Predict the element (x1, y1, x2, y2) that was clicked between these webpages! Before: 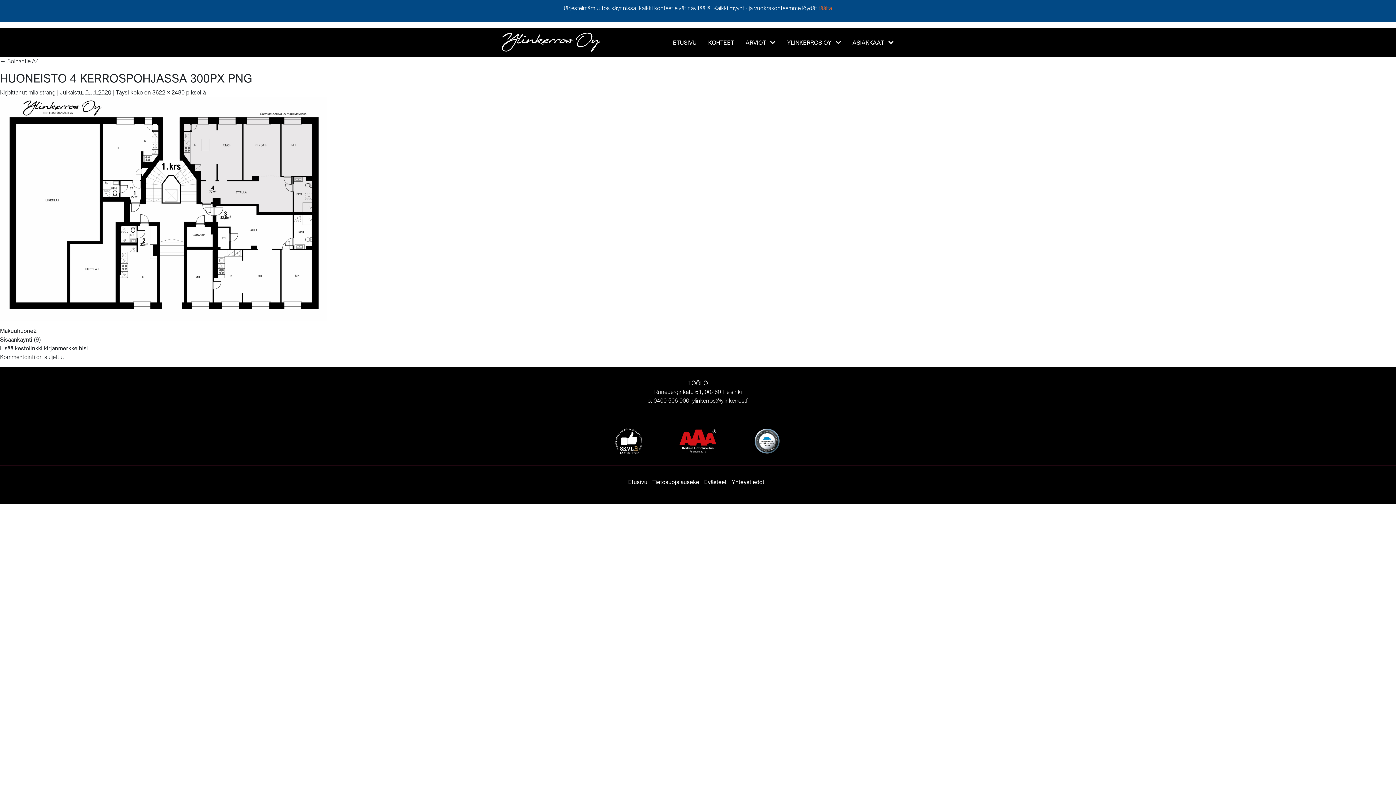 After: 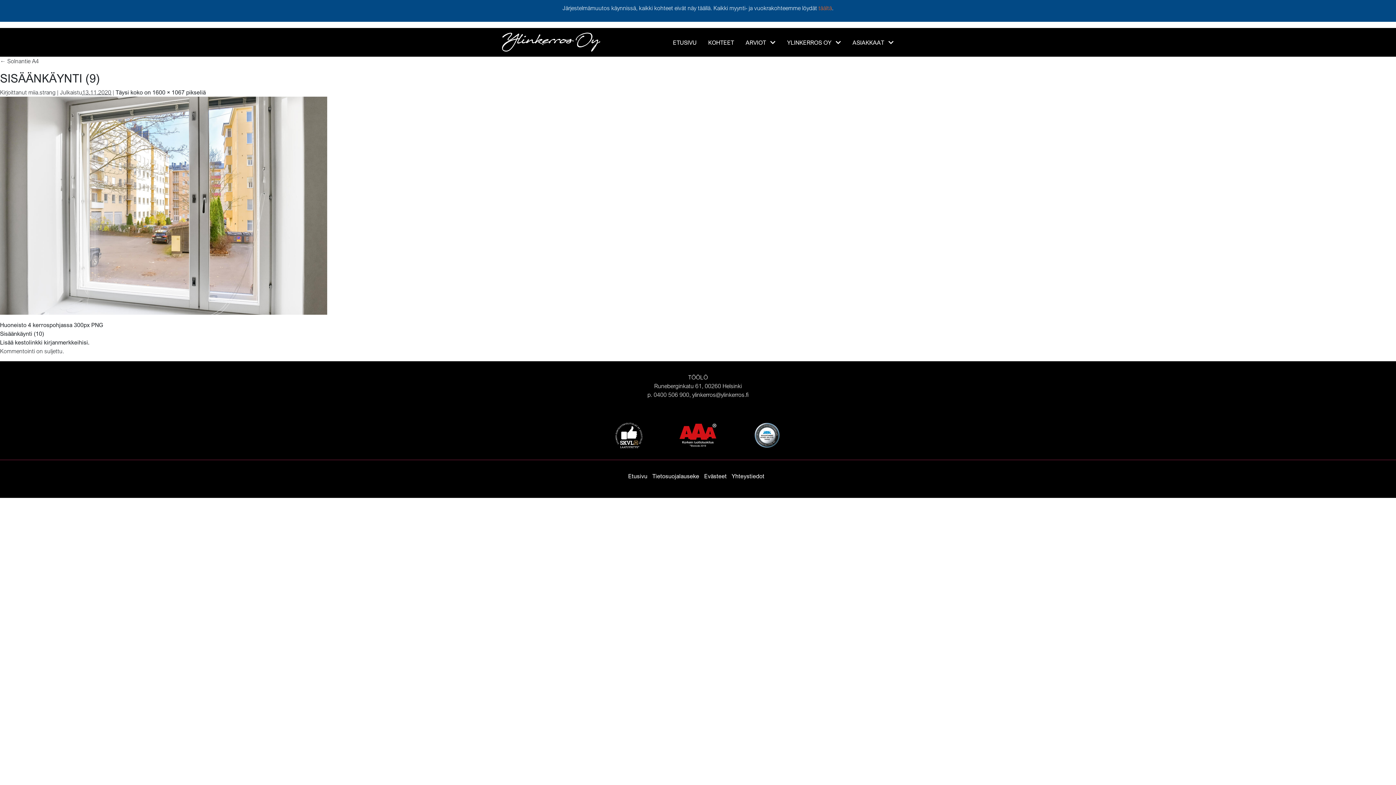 Action: bbox: (0, 336, 40, 343) label: Sisäänkäynti (9)